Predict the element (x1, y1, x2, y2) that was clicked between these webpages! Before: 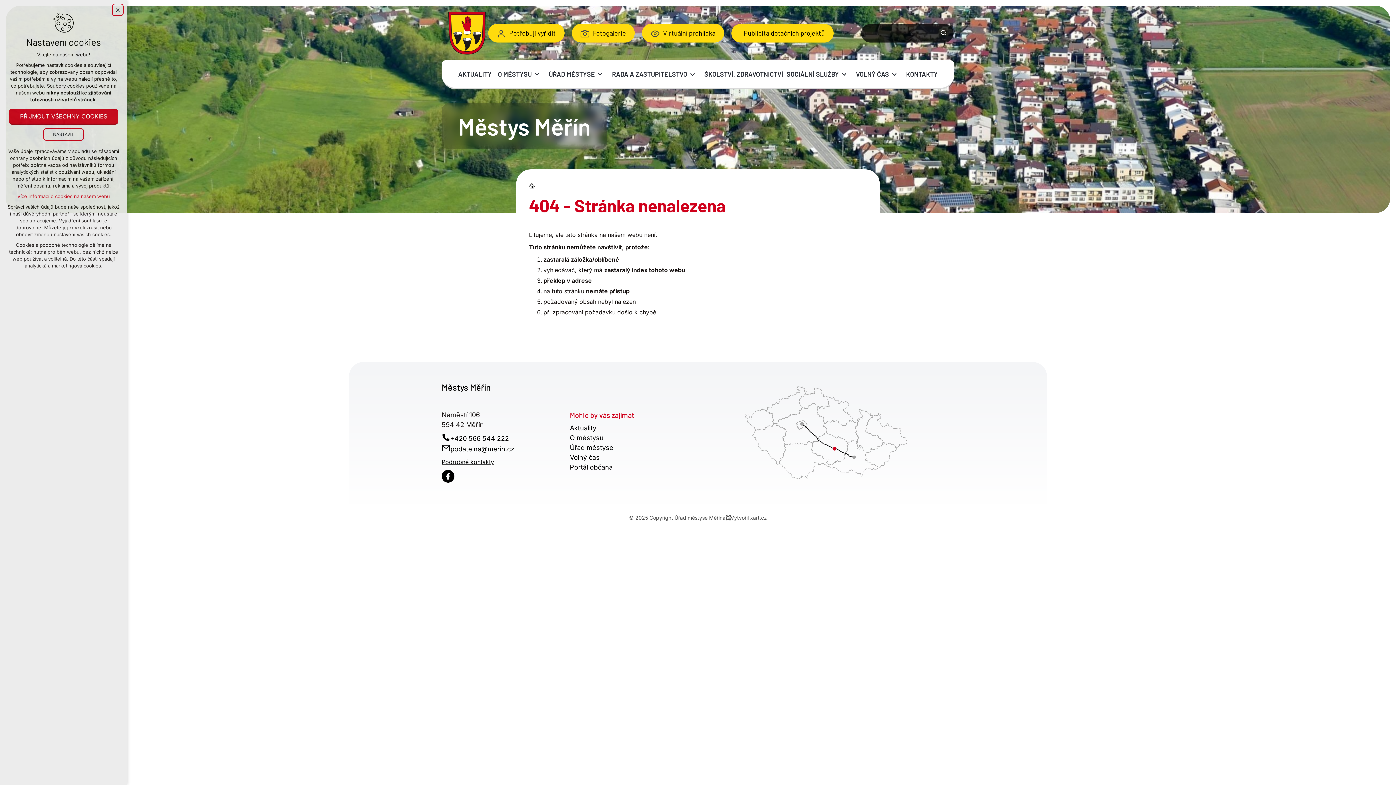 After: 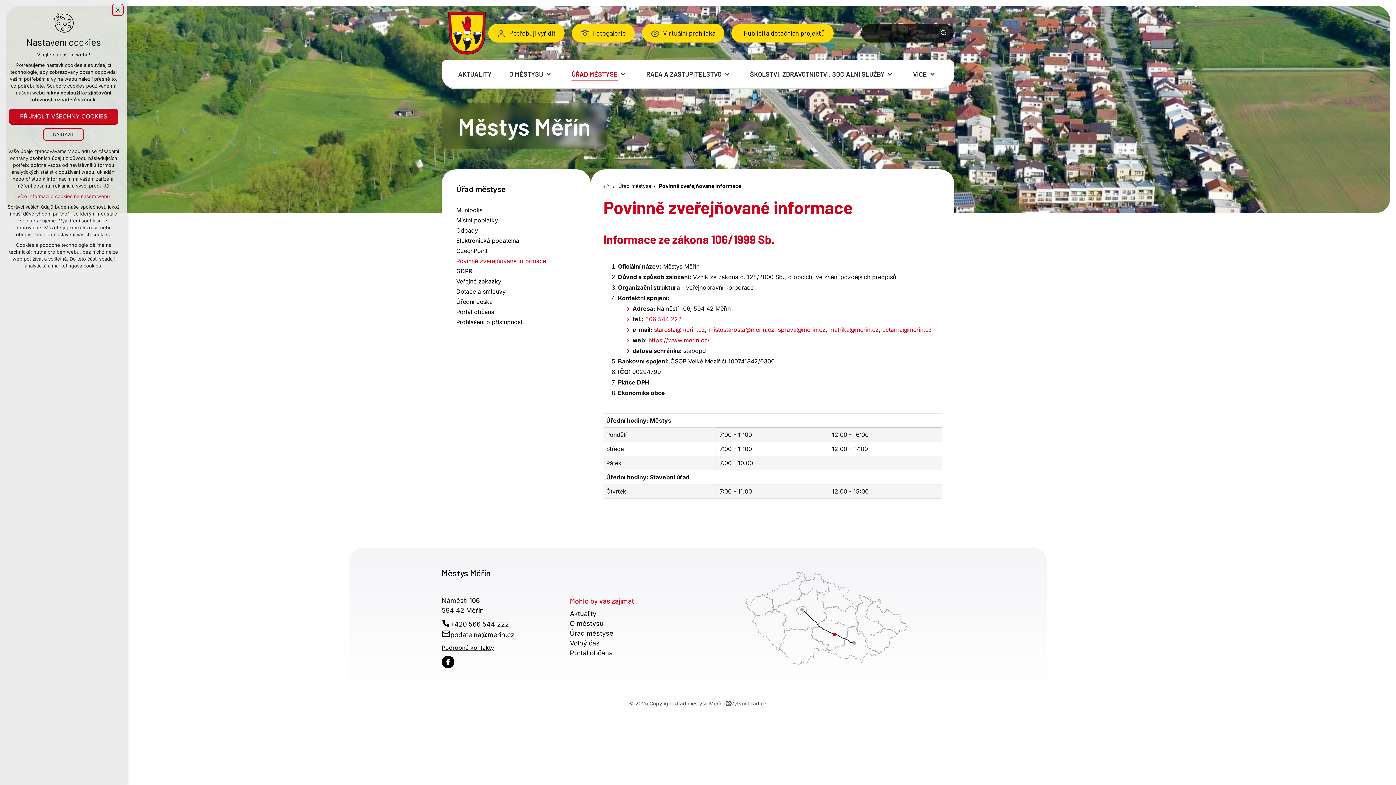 Action: label: Úřad městyse bbox: (570, 443, 613, 451)